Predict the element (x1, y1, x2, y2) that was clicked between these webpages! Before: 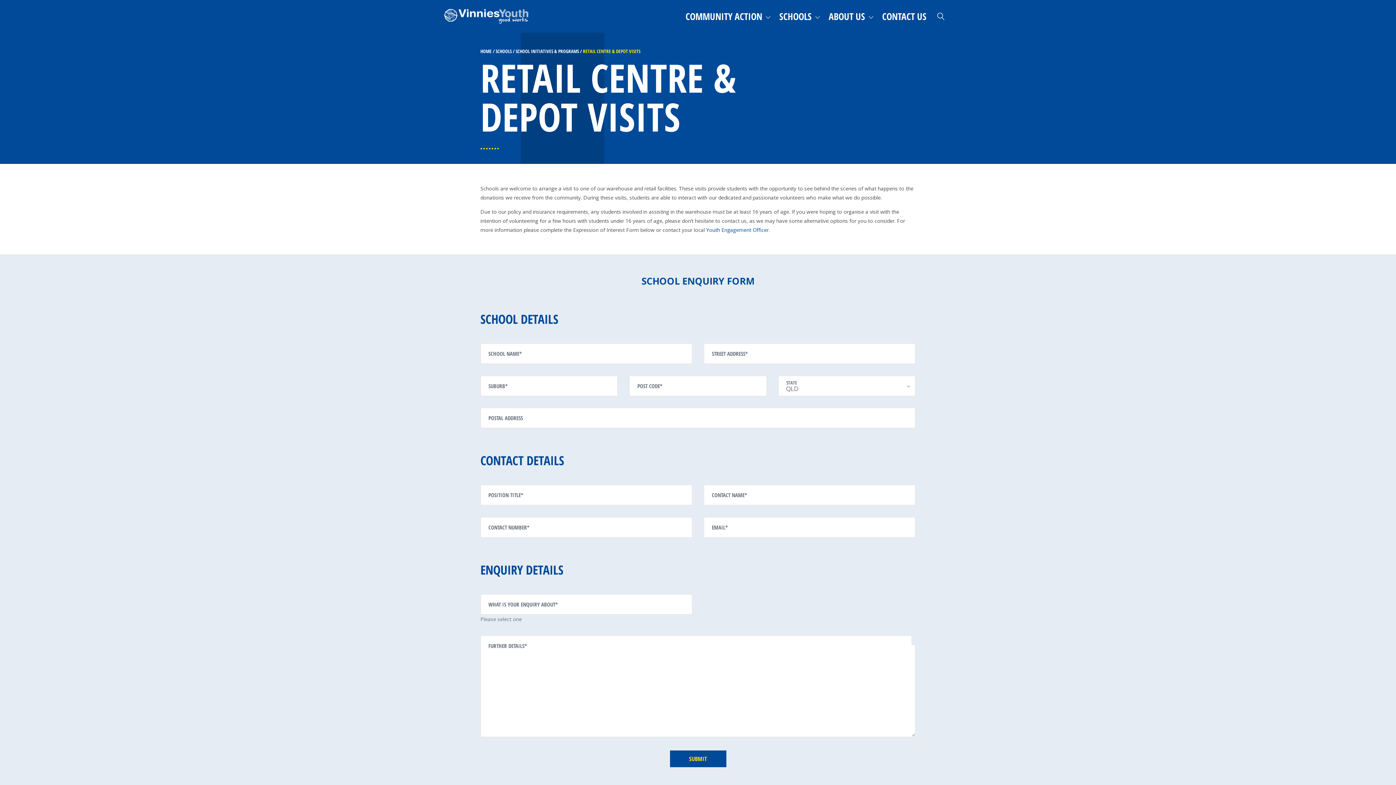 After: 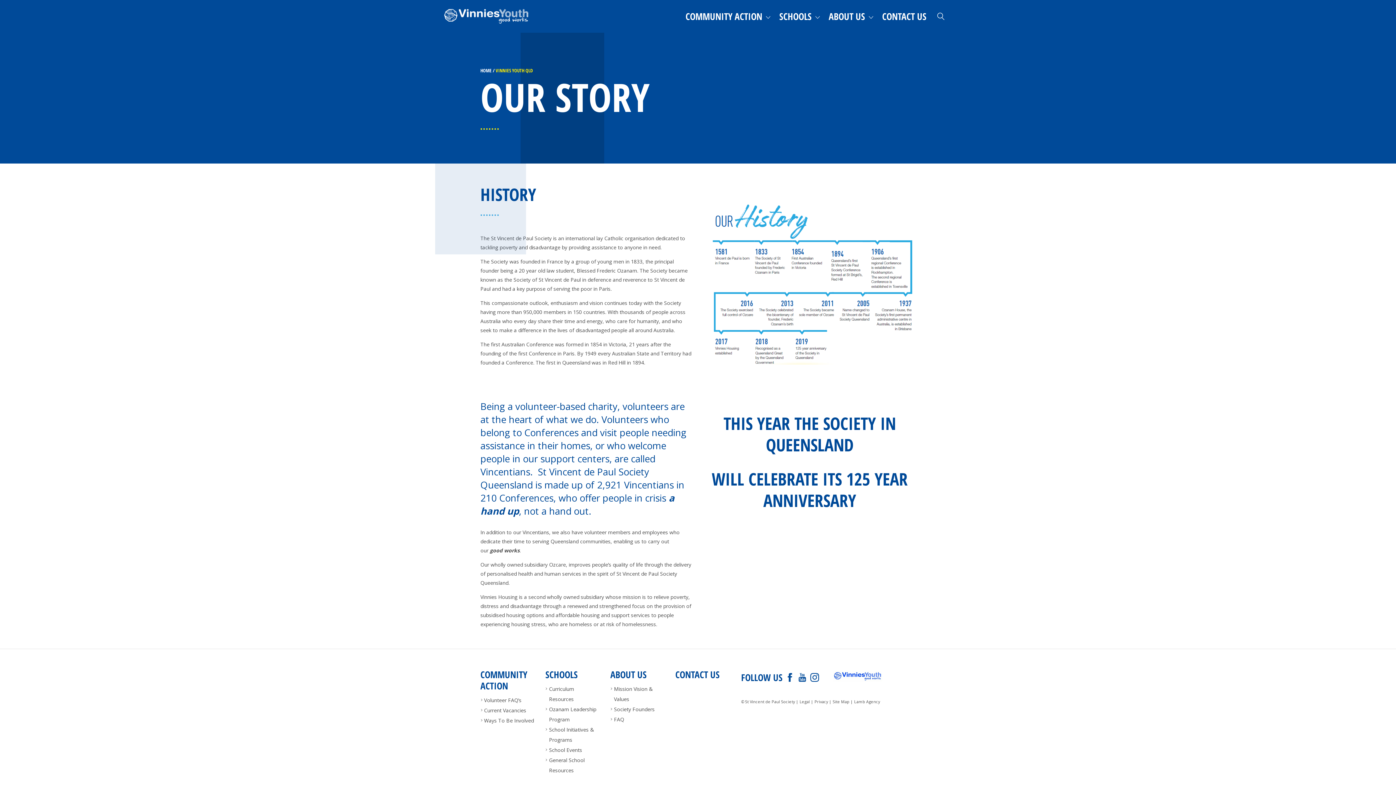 Action: label: ABOUT US bbox: (825, 0, 877, 32)